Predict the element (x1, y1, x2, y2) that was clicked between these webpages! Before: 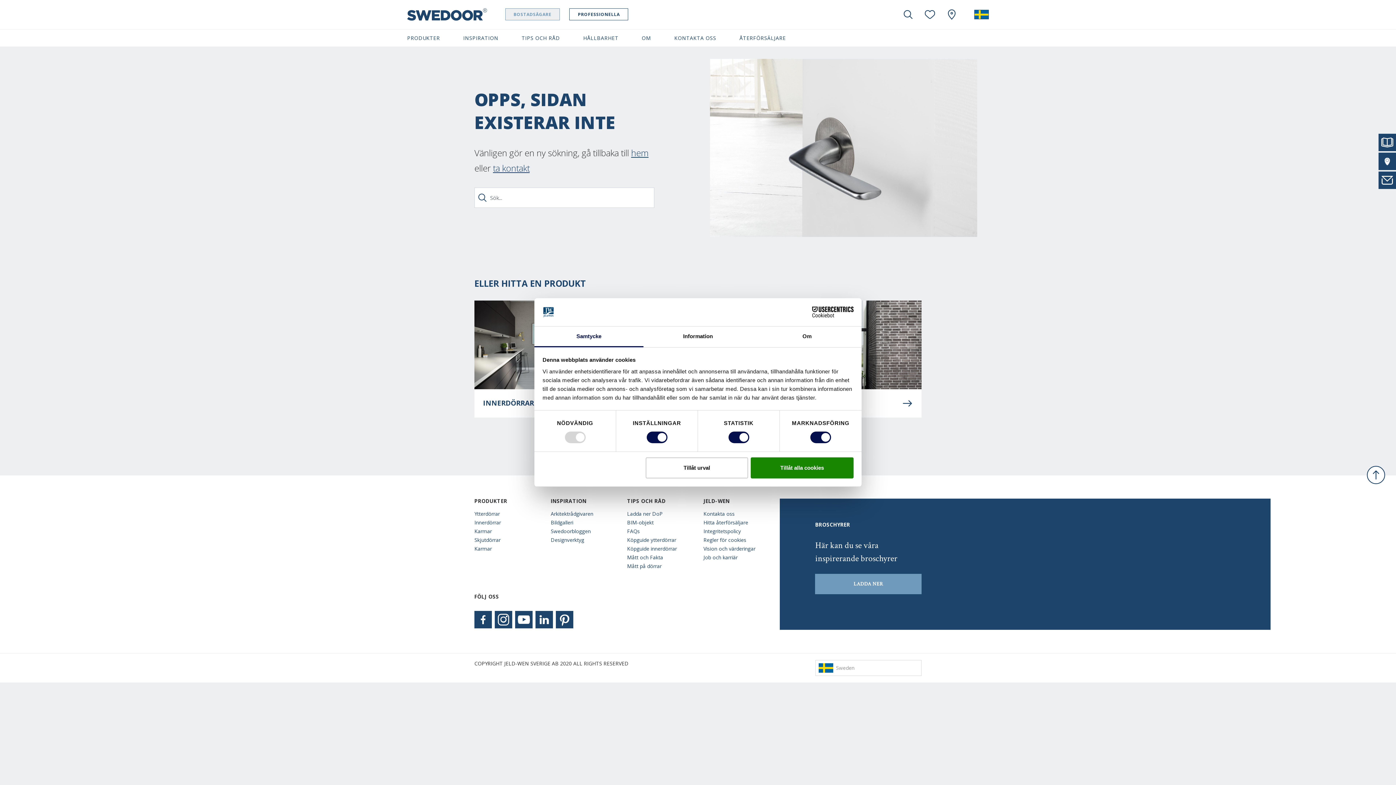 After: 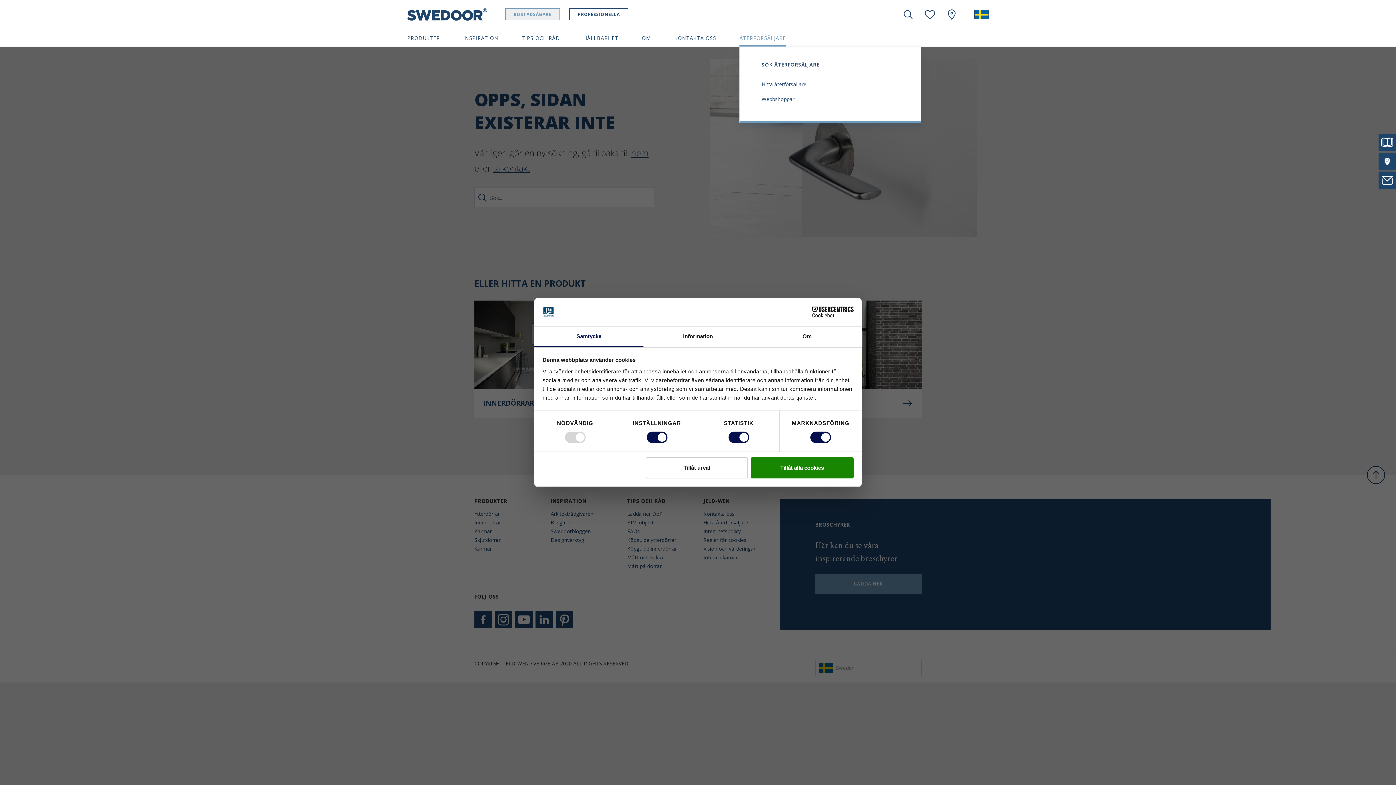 Action: label: ÅTERFÖRSÄLJARE bbox: (739, 29, 786, 46)